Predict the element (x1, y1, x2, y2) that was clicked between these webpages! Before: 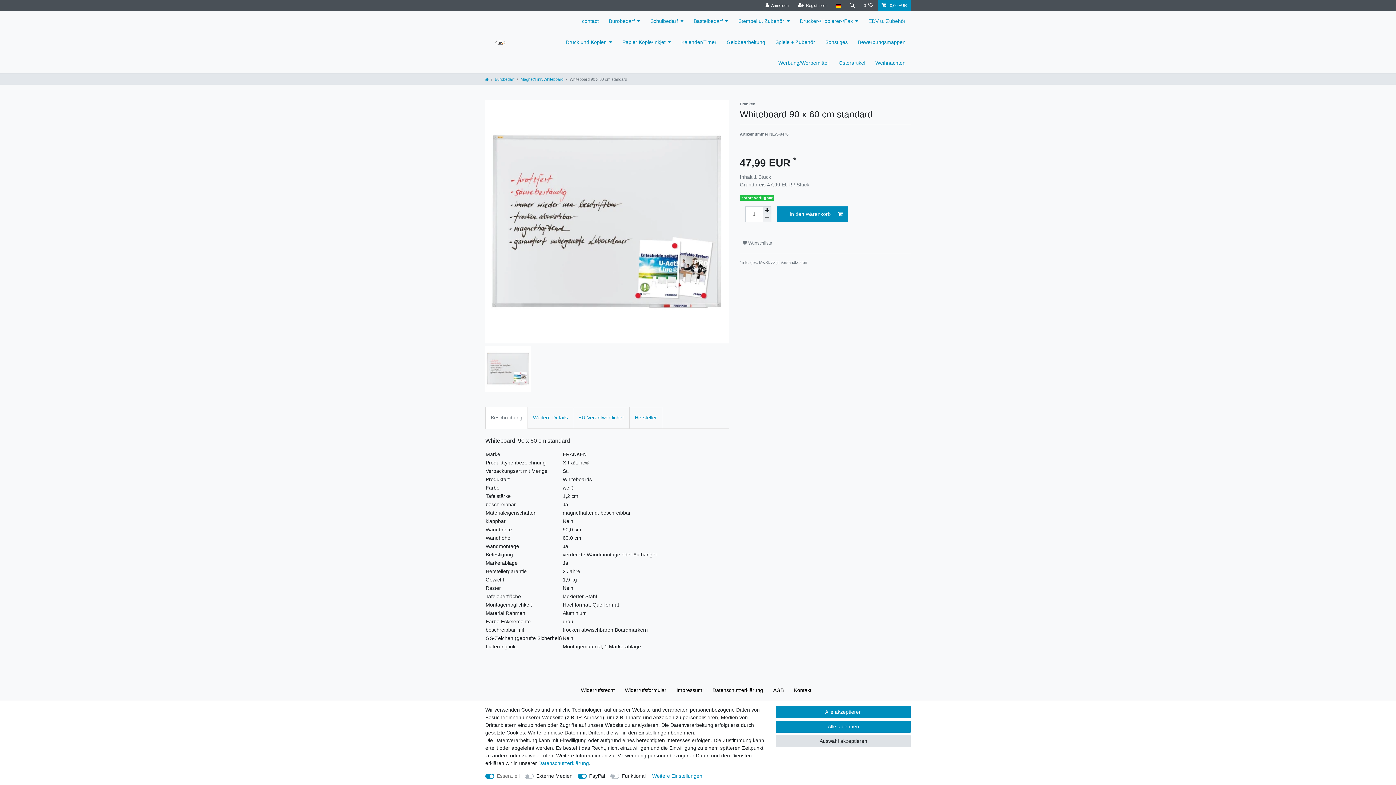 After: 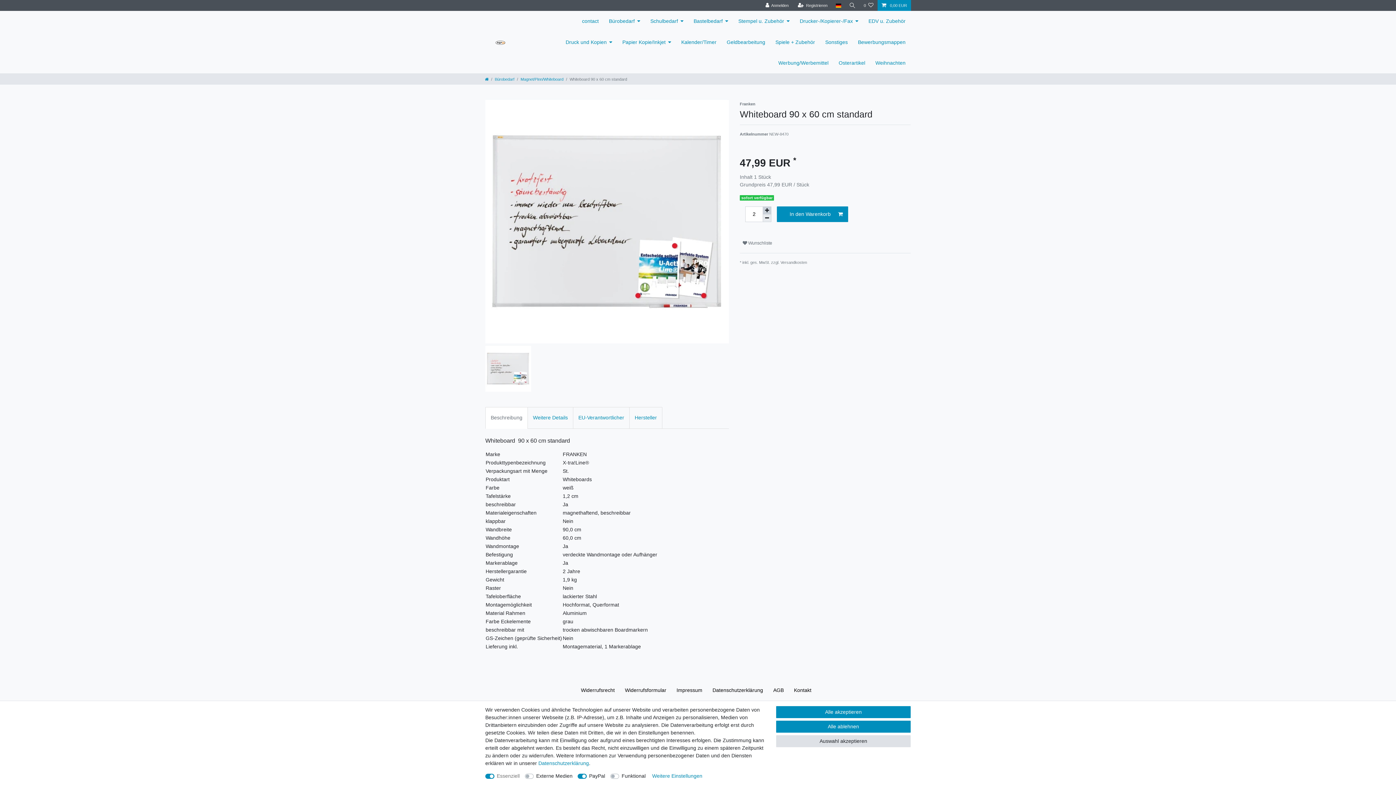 Action: bbox: (762, 206, 771, 214) label: Menge erhöhen